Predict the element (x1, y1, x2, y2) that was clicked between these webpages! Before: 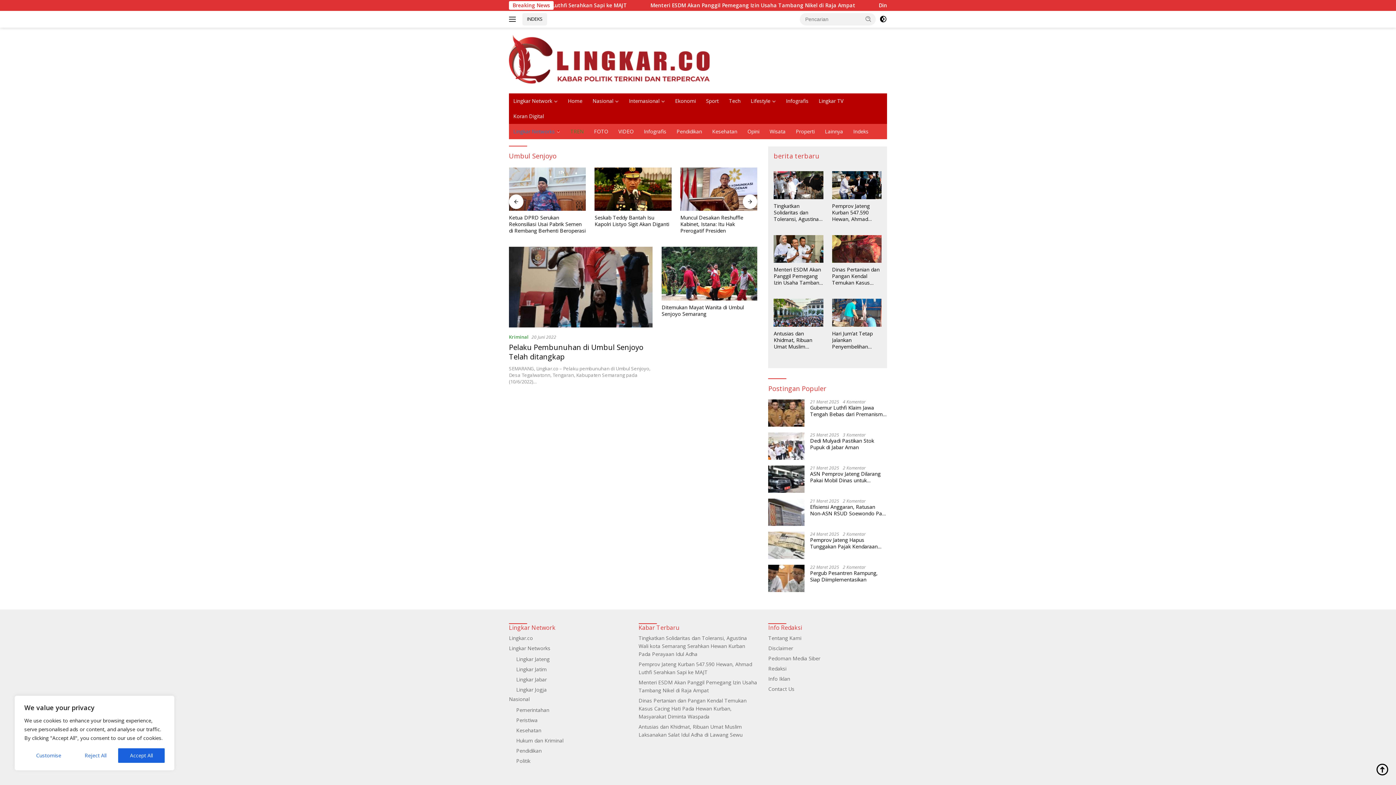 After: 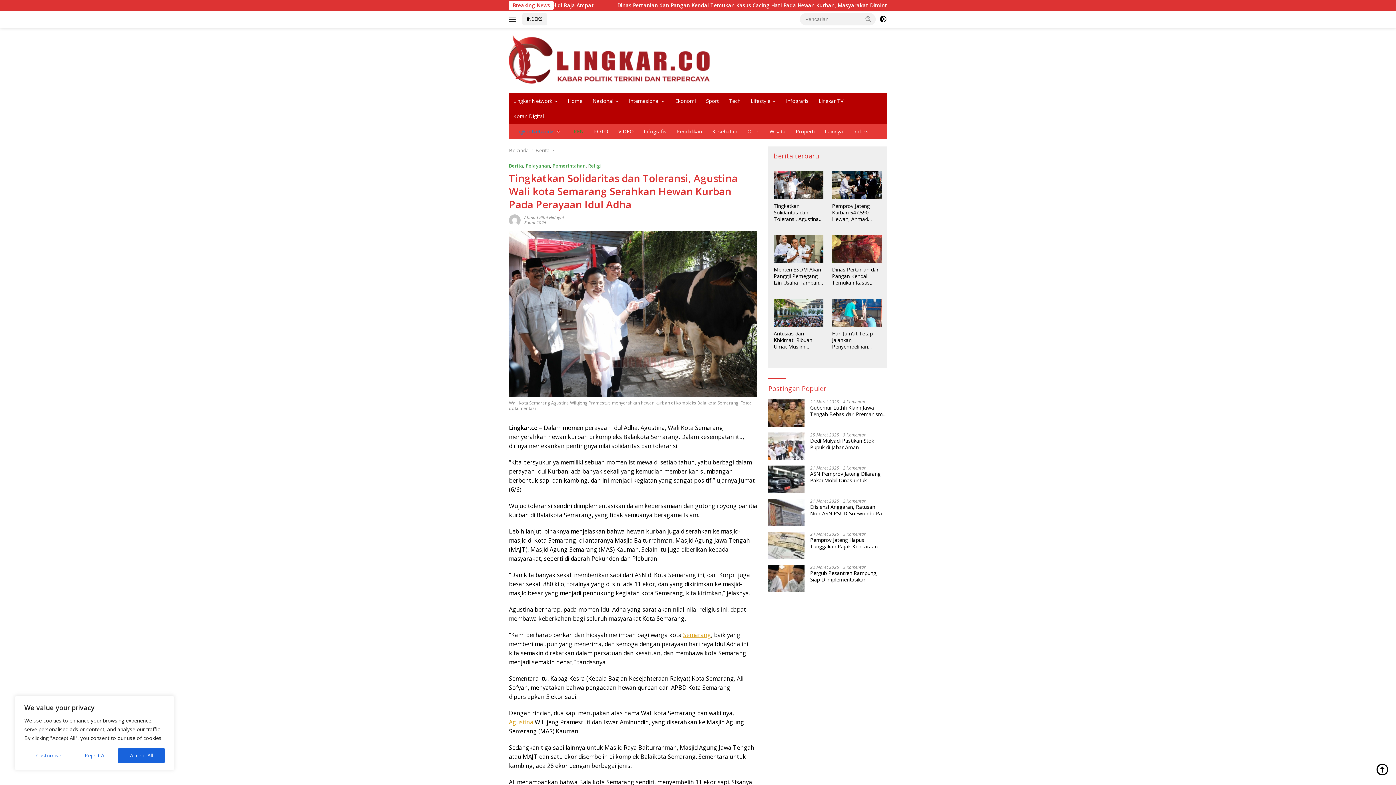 Action: bbox: (773, 171, 823, 199)